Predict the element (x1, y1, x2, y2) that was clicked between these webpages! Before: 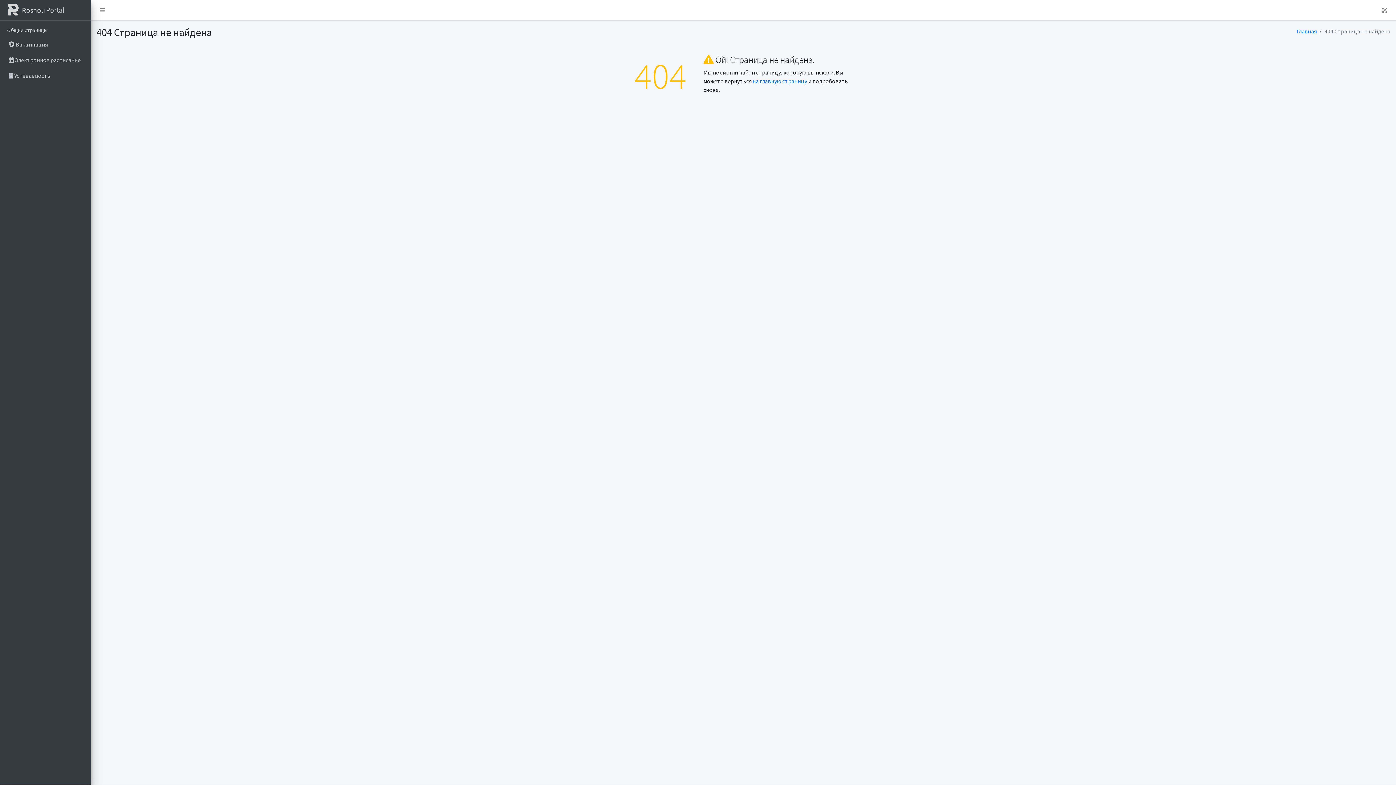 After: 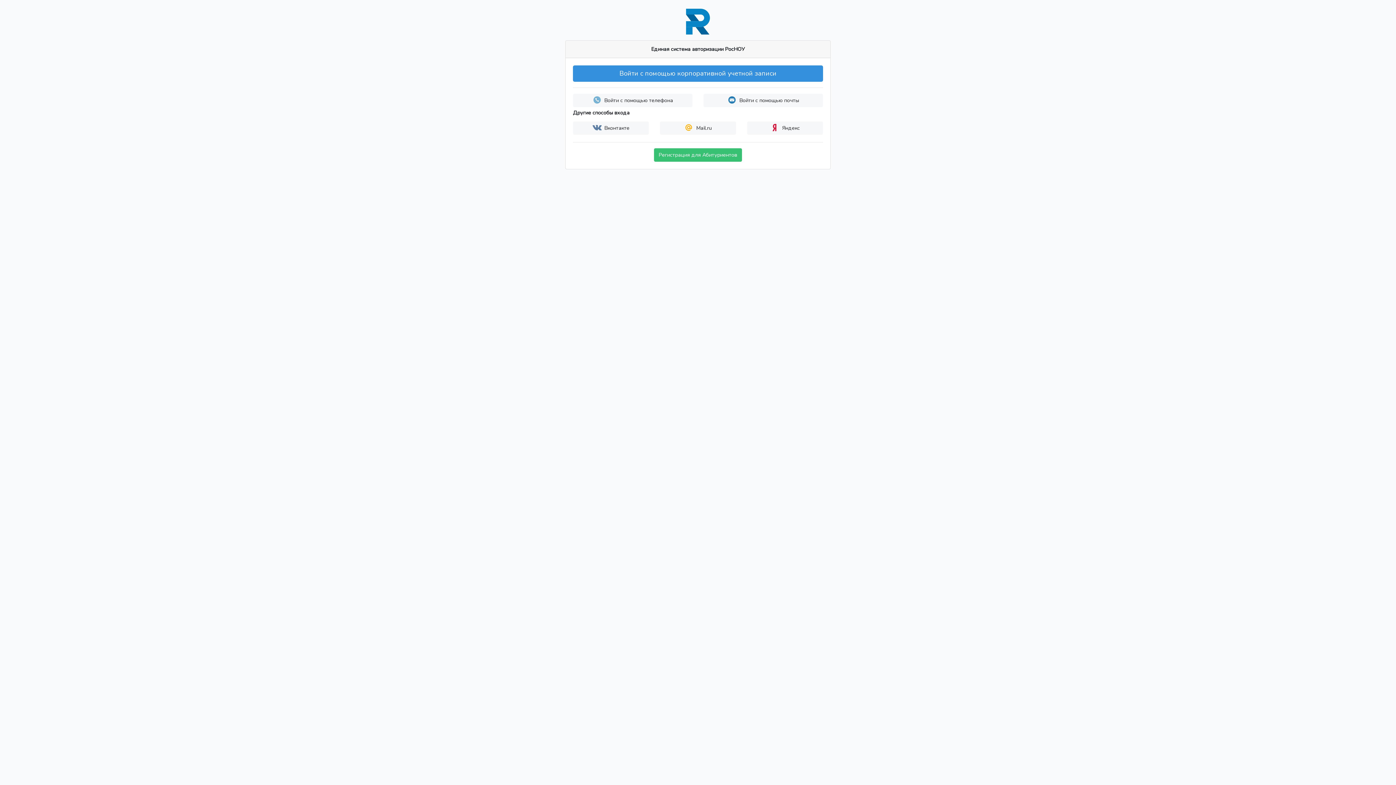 Action: label:  

Электронное расписание bbox: (2, 52, 88, 67)